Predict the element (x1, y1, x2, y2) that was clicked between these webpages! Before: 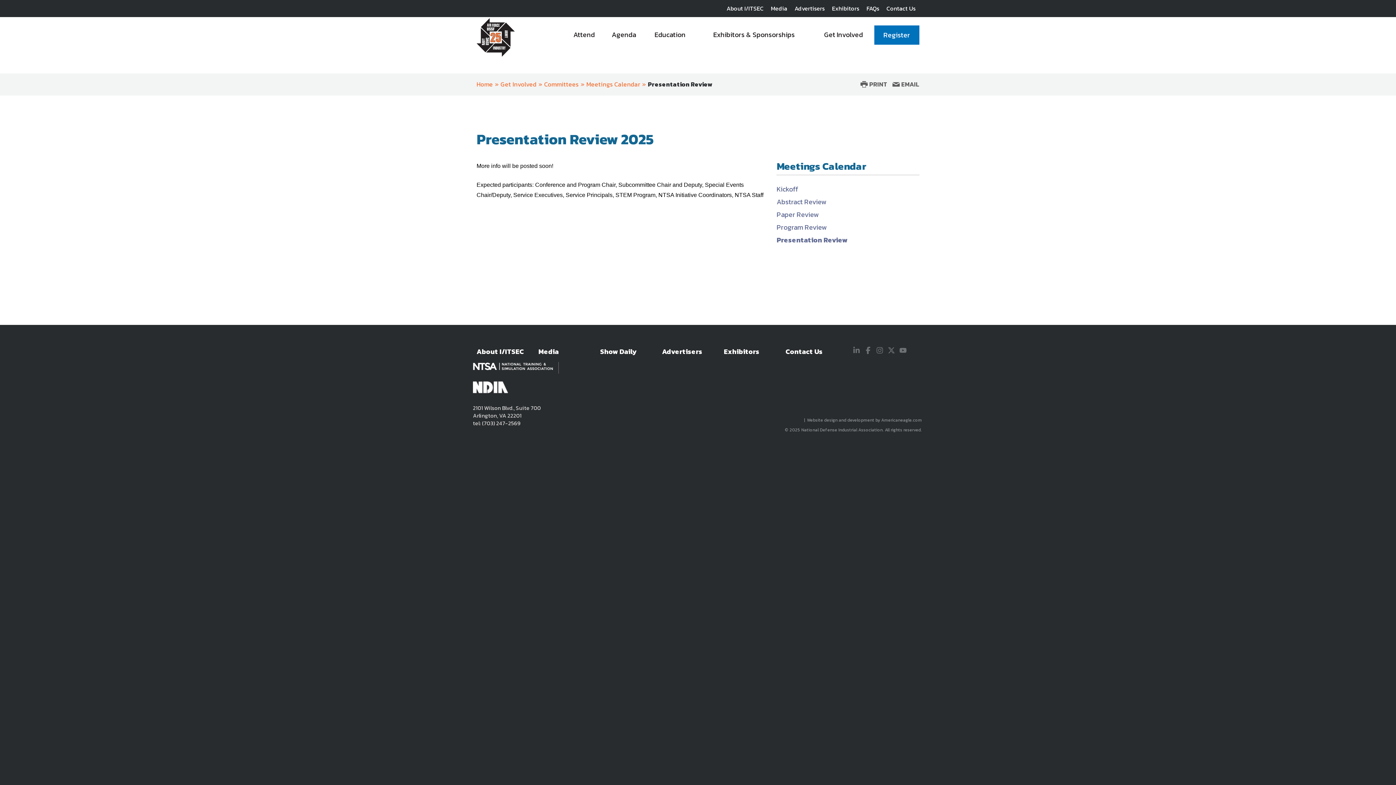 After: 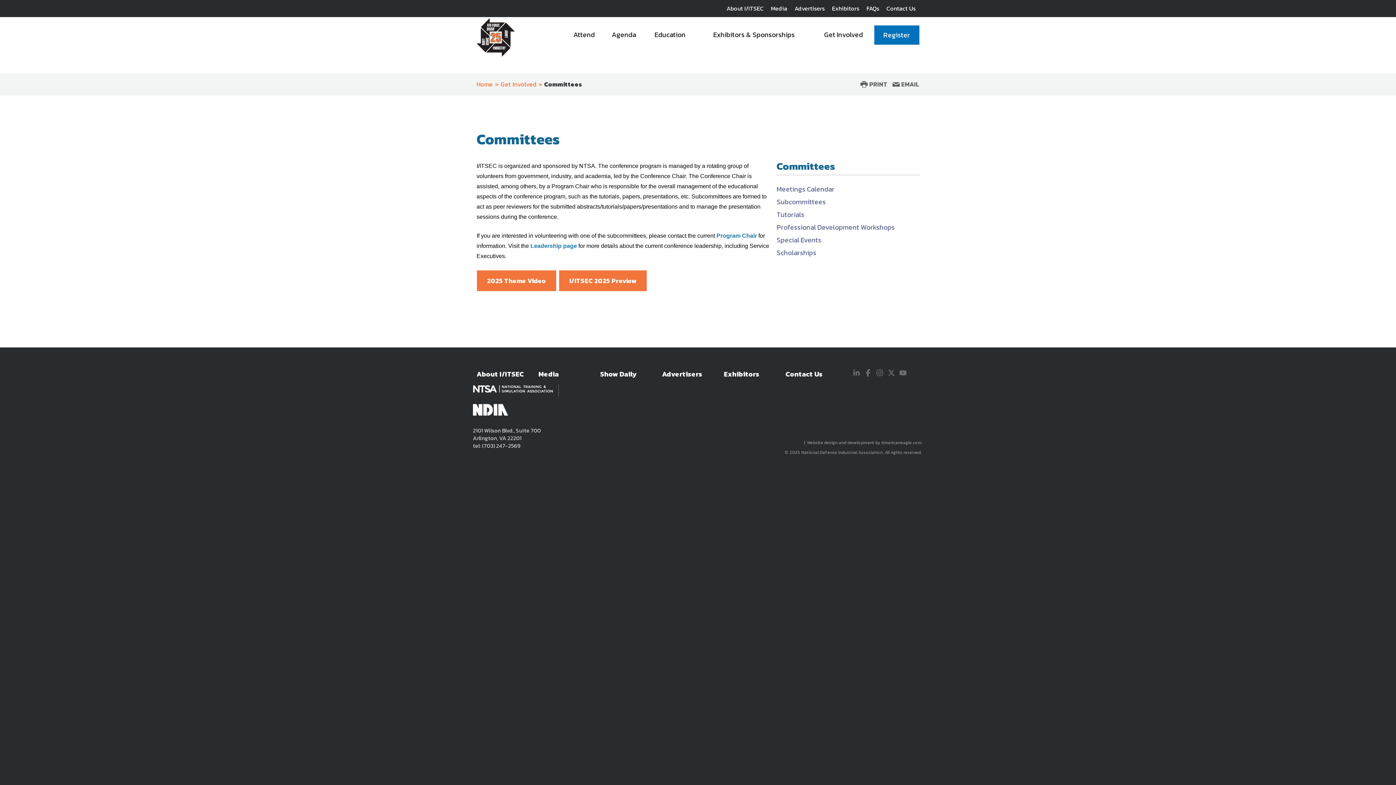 Action: bbox: (544, 79, 578, 89) label: Committees